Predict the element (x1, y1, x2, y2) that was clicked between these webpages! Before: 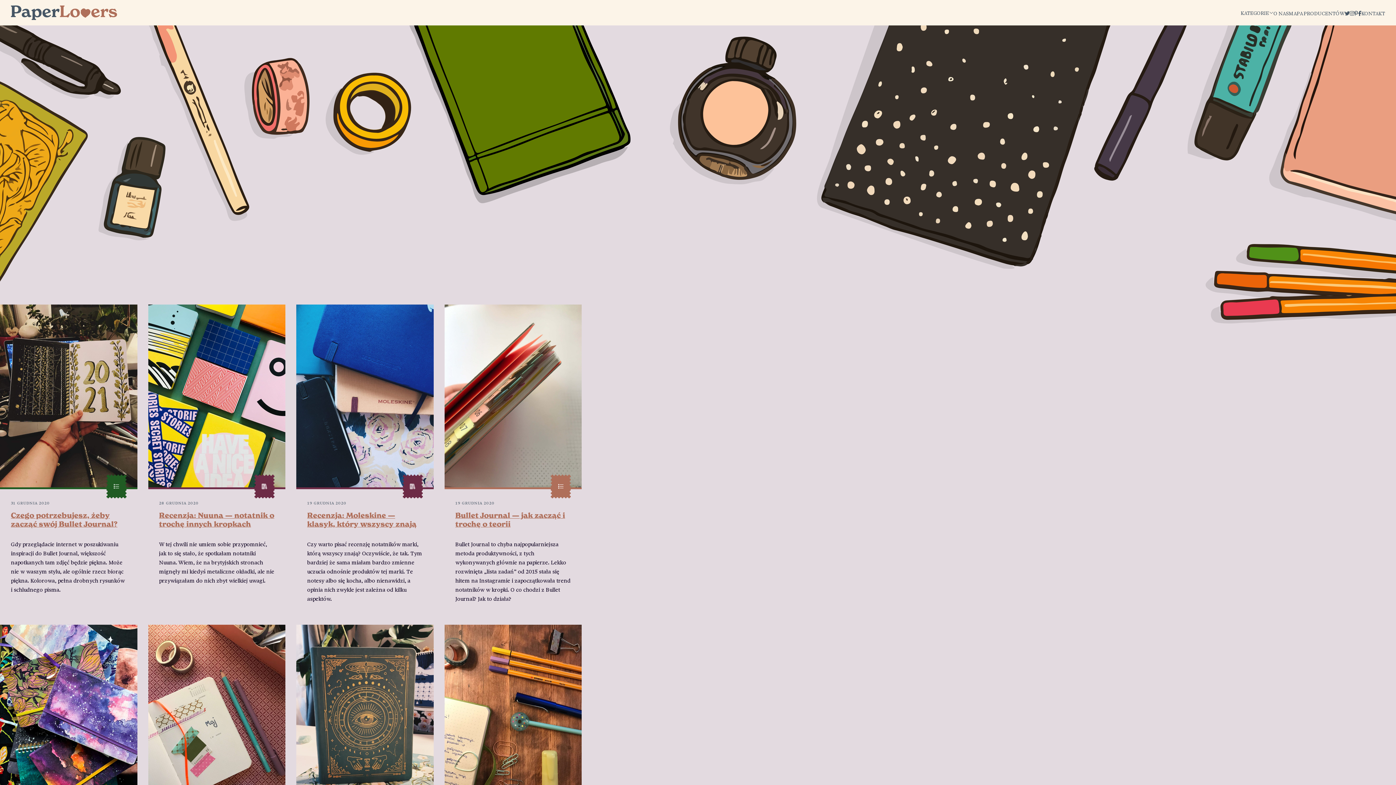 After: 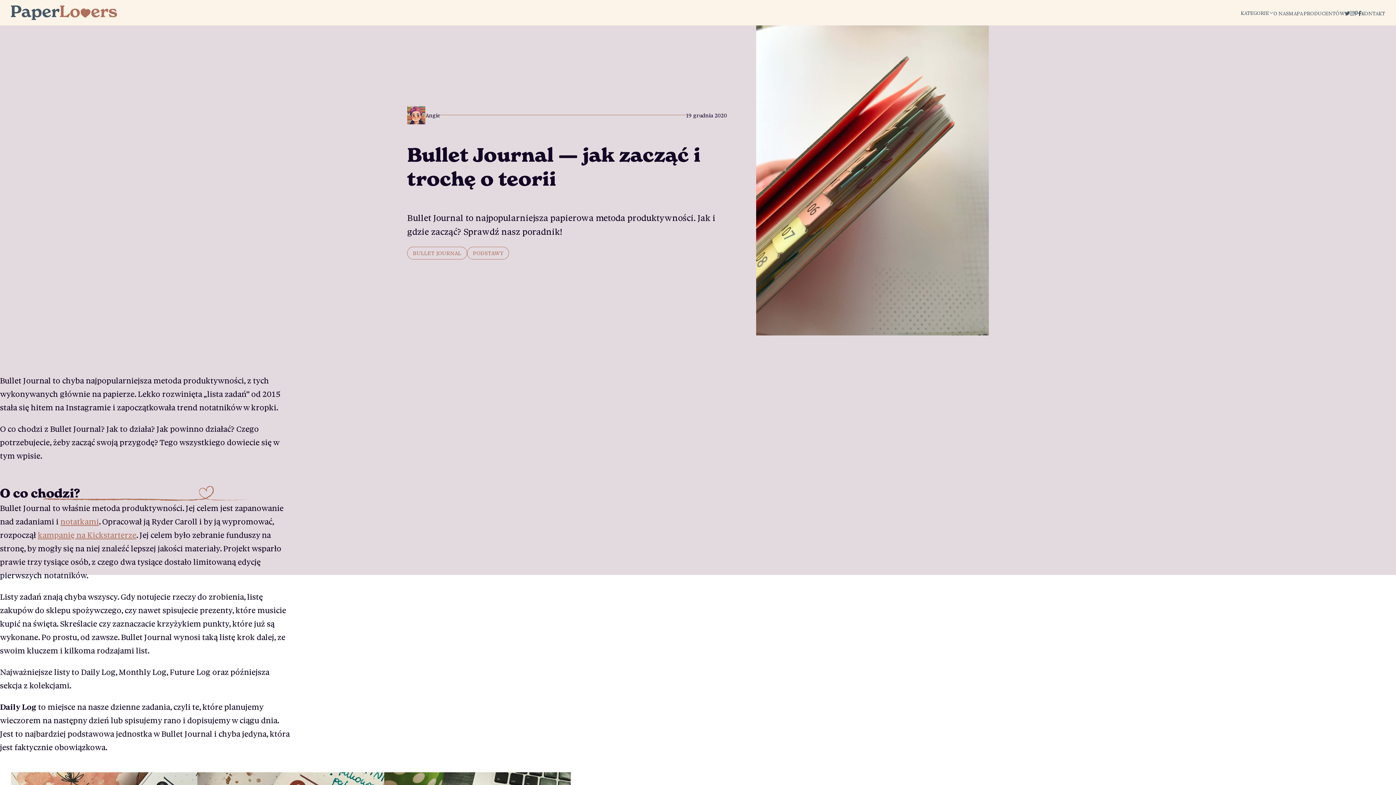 Action: label: Bullet Journal bbox: (444, 304, 581, 487)